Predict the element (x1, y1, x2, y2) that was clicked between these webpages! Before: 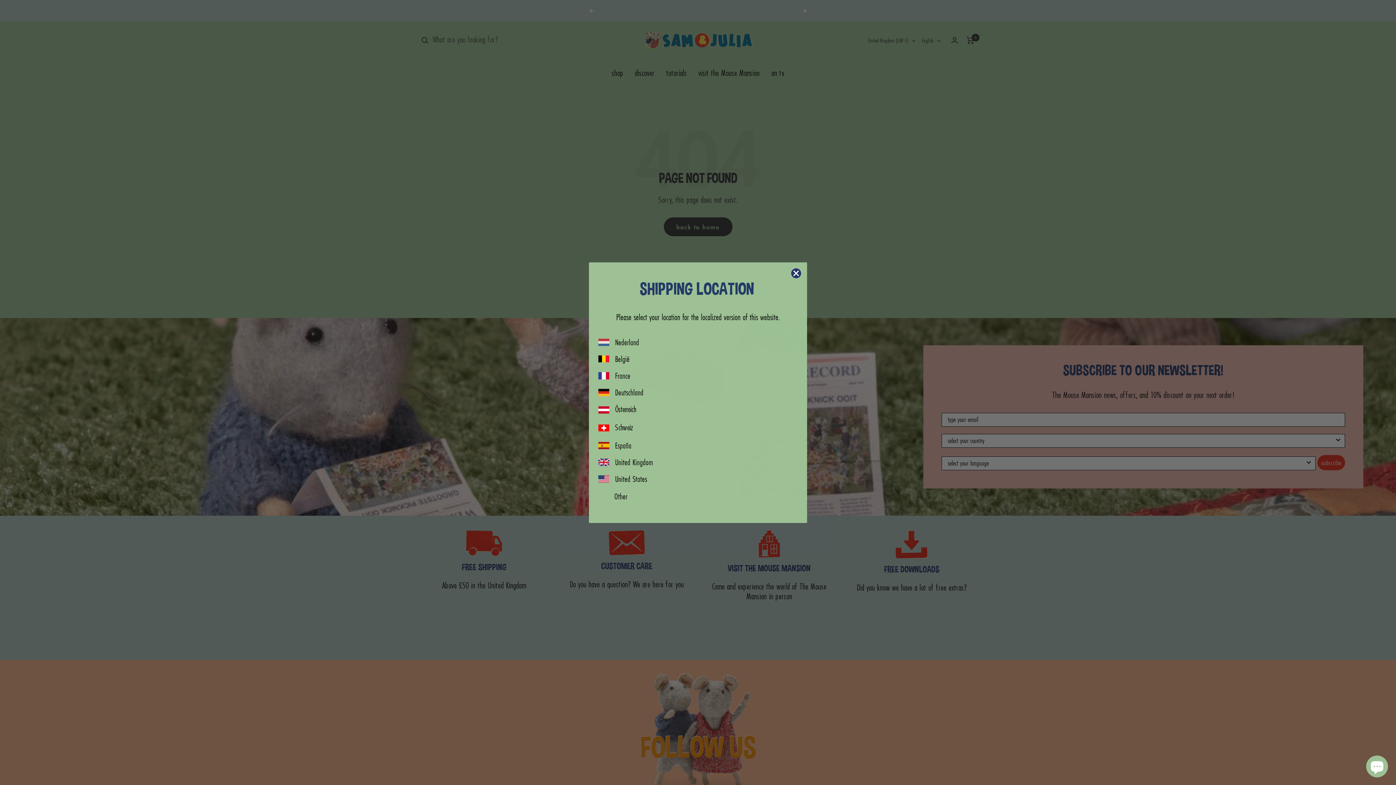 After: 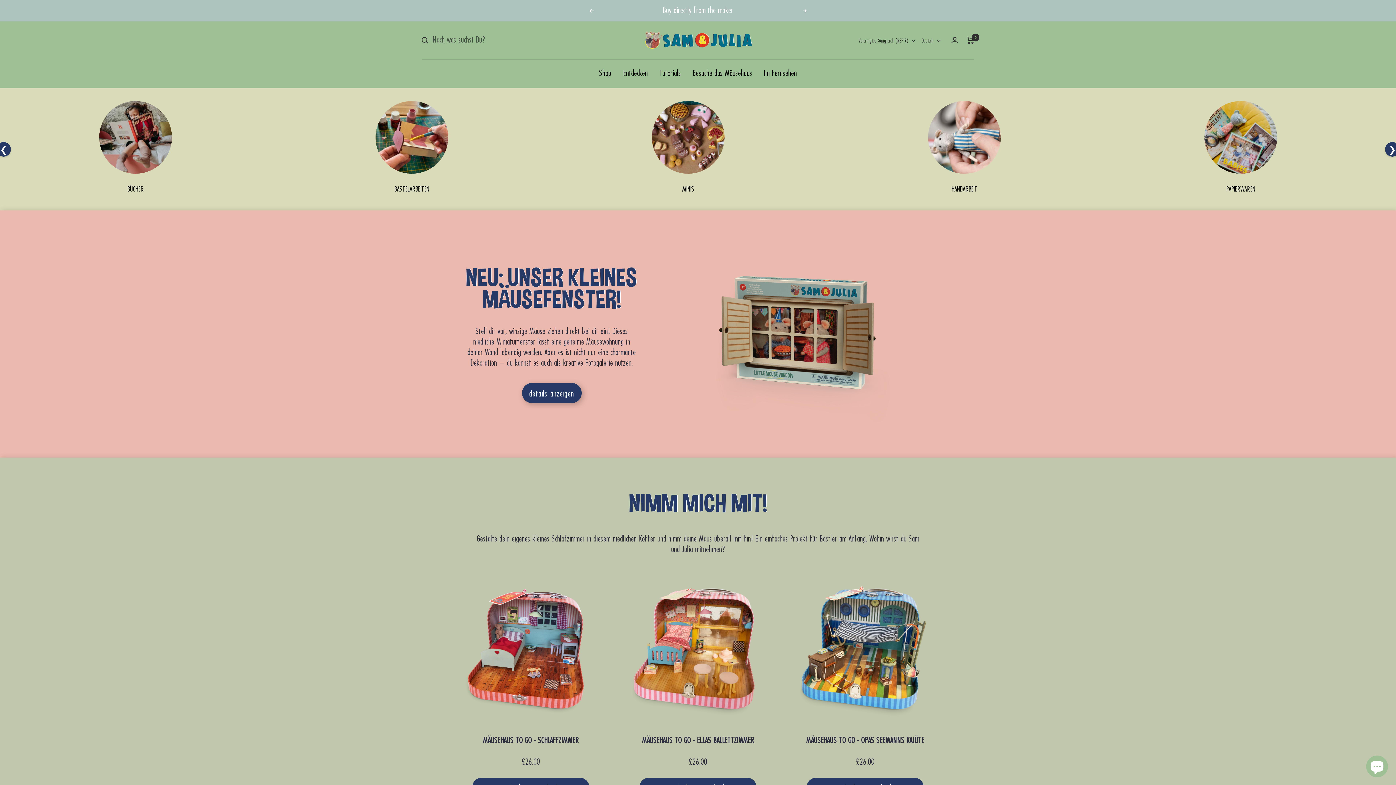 Action: label: Schweiz bbox: (611, 419, 637, 437)